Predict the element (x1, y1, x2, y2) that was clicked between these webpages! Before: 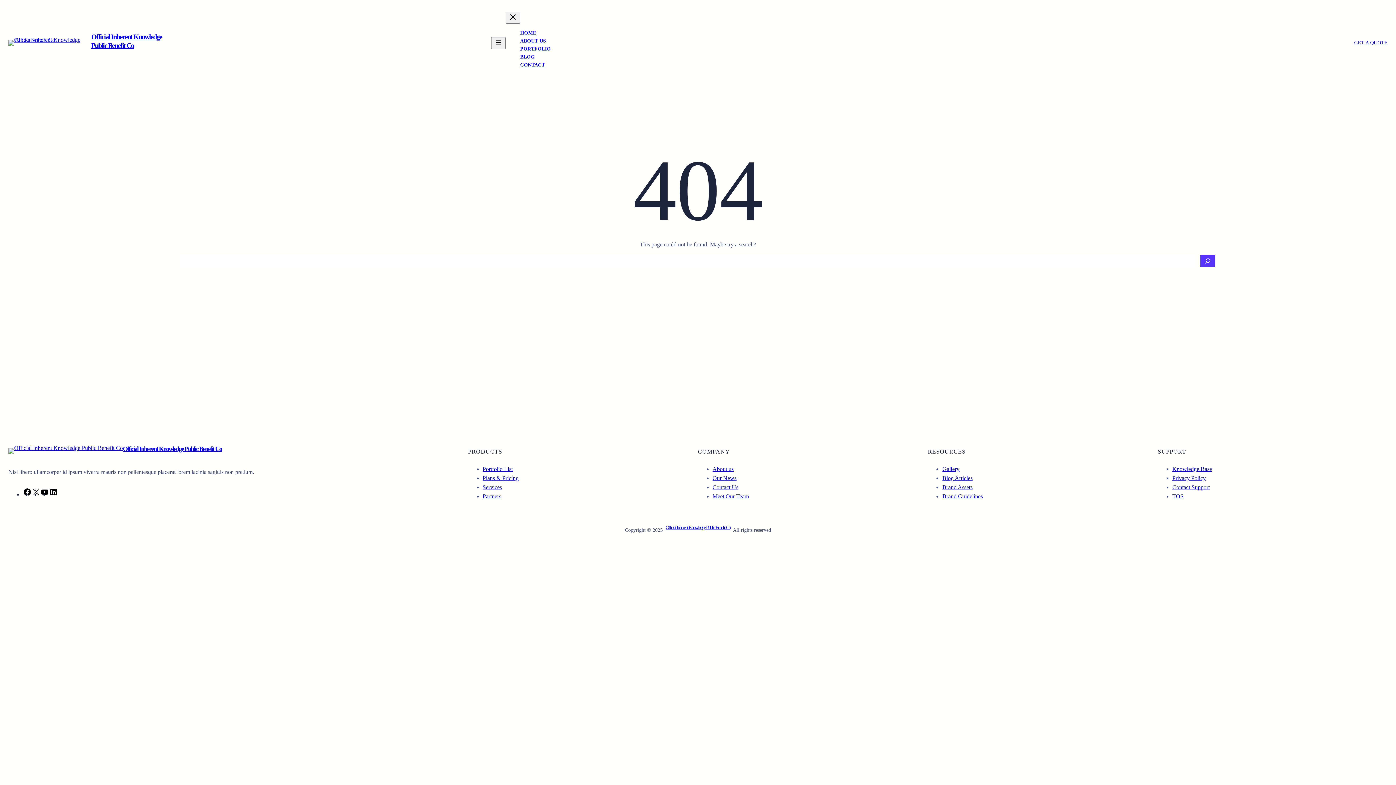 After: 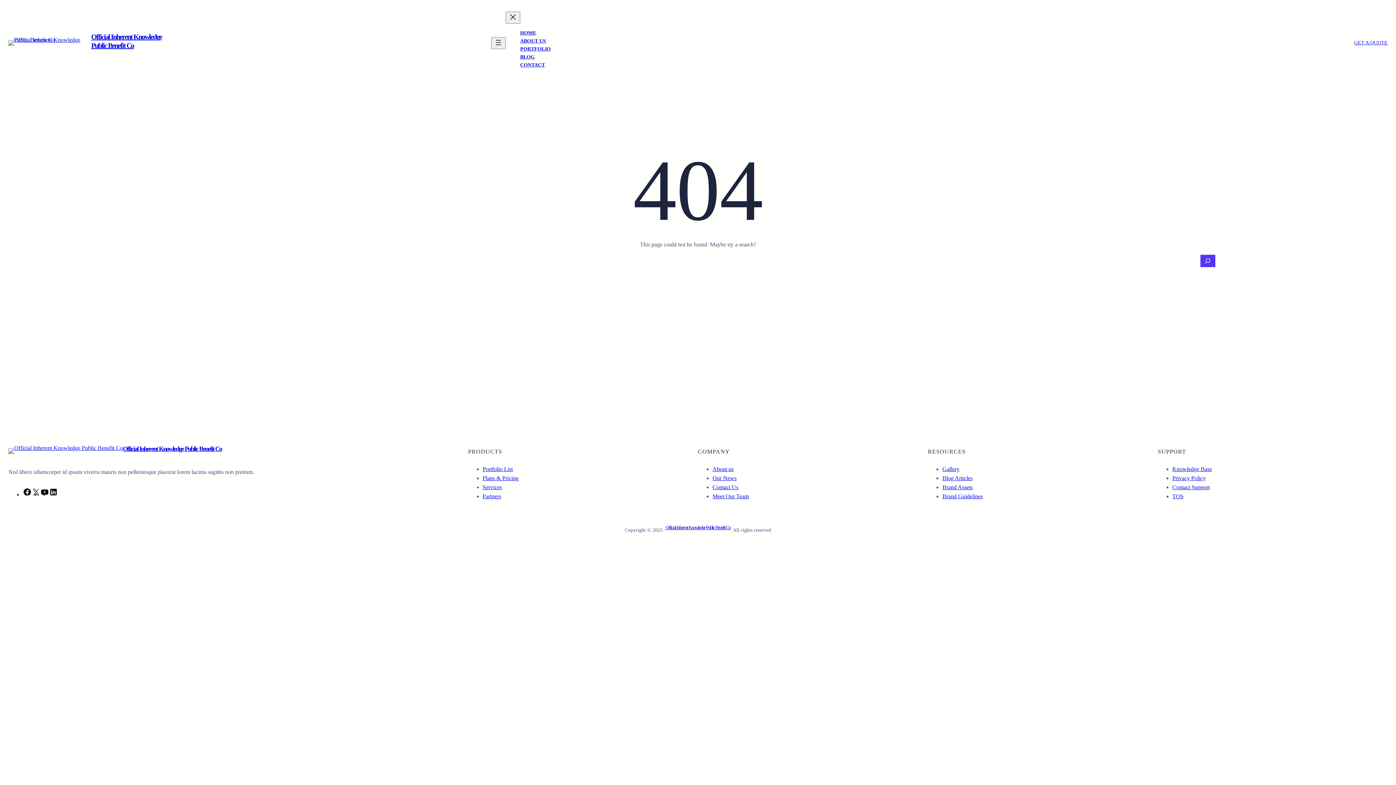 Action: label: Privacy Policy bbox: (1172, 475, 1206, 481)